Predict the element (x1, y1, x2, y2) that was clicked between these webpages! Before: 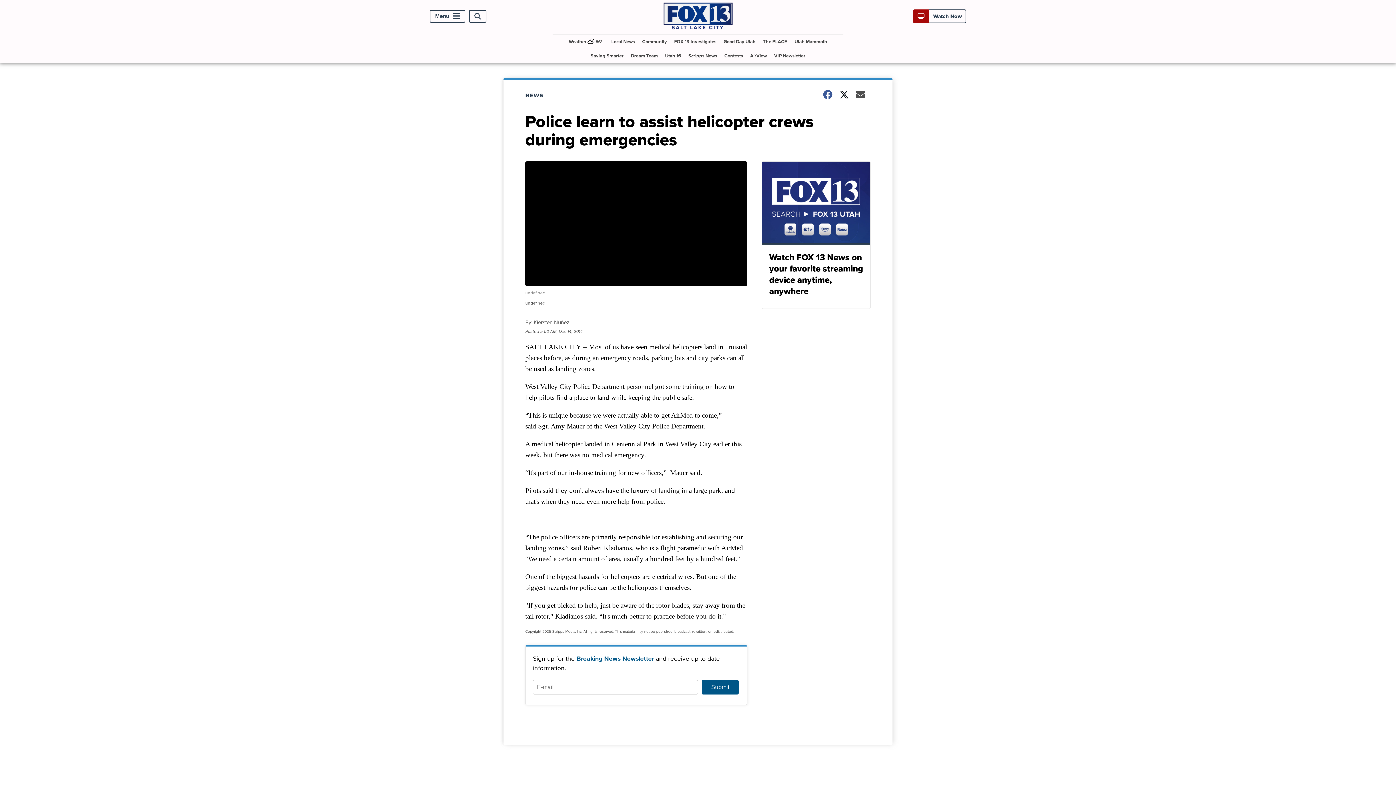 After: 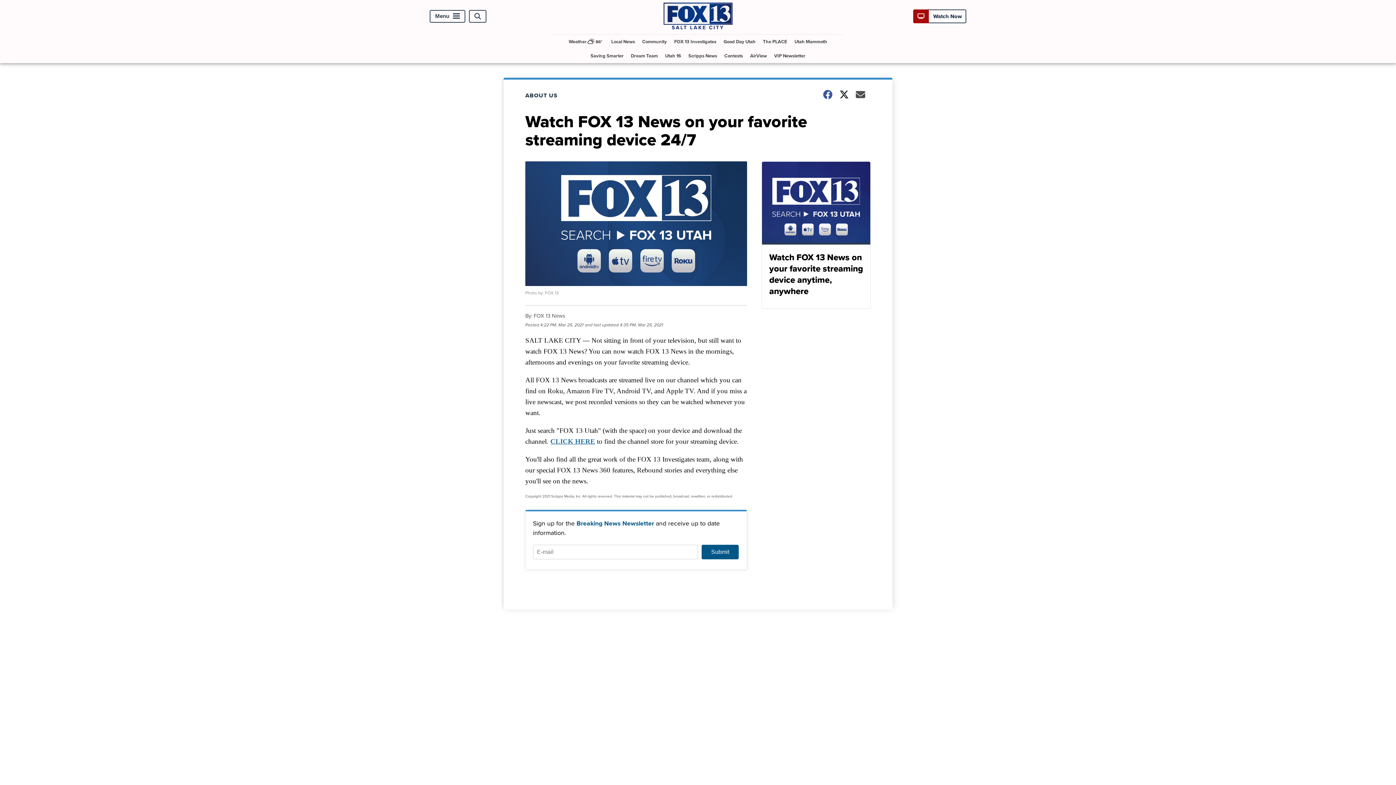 Action: bbox: (761, 161, 870, 309) label: Watch FOX 13 News on your favorite streaming device anytime, anywhere